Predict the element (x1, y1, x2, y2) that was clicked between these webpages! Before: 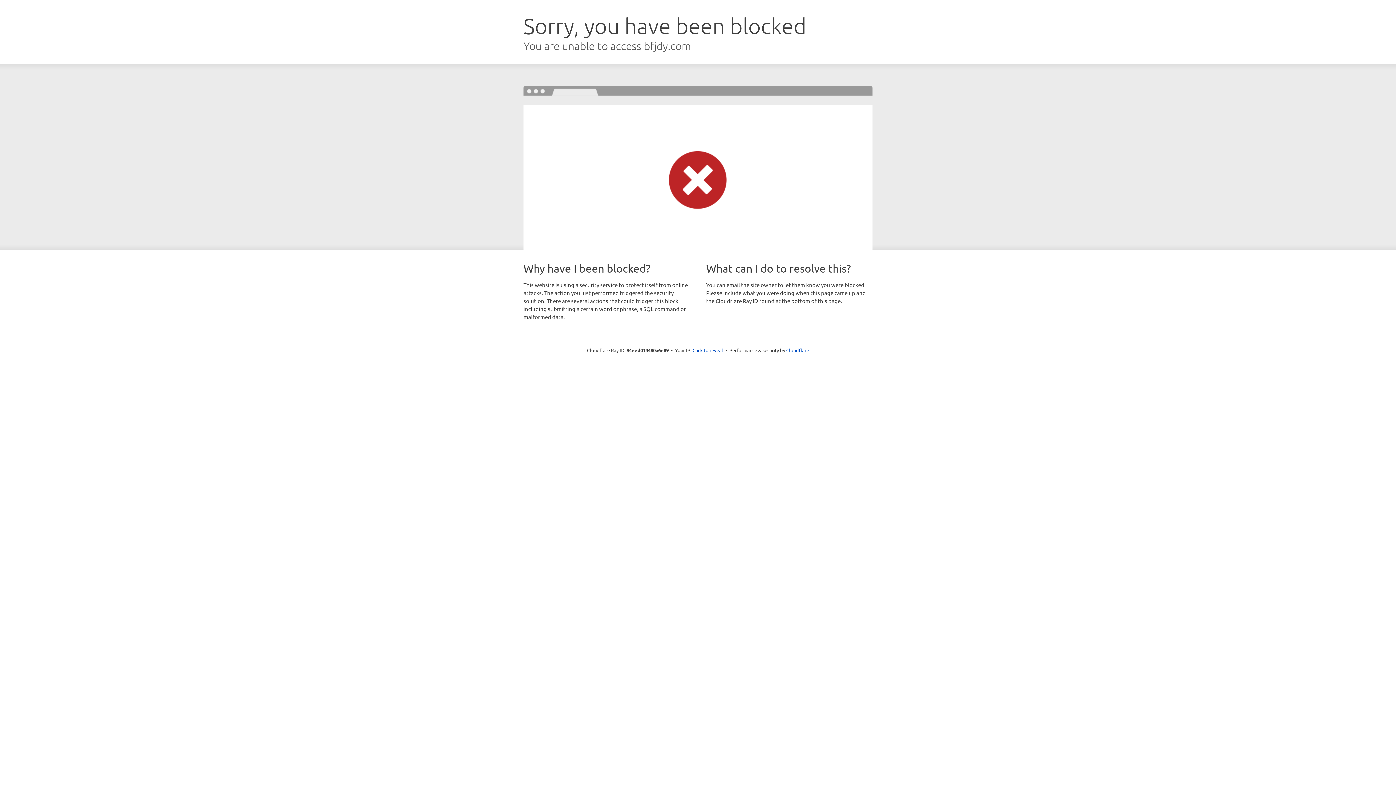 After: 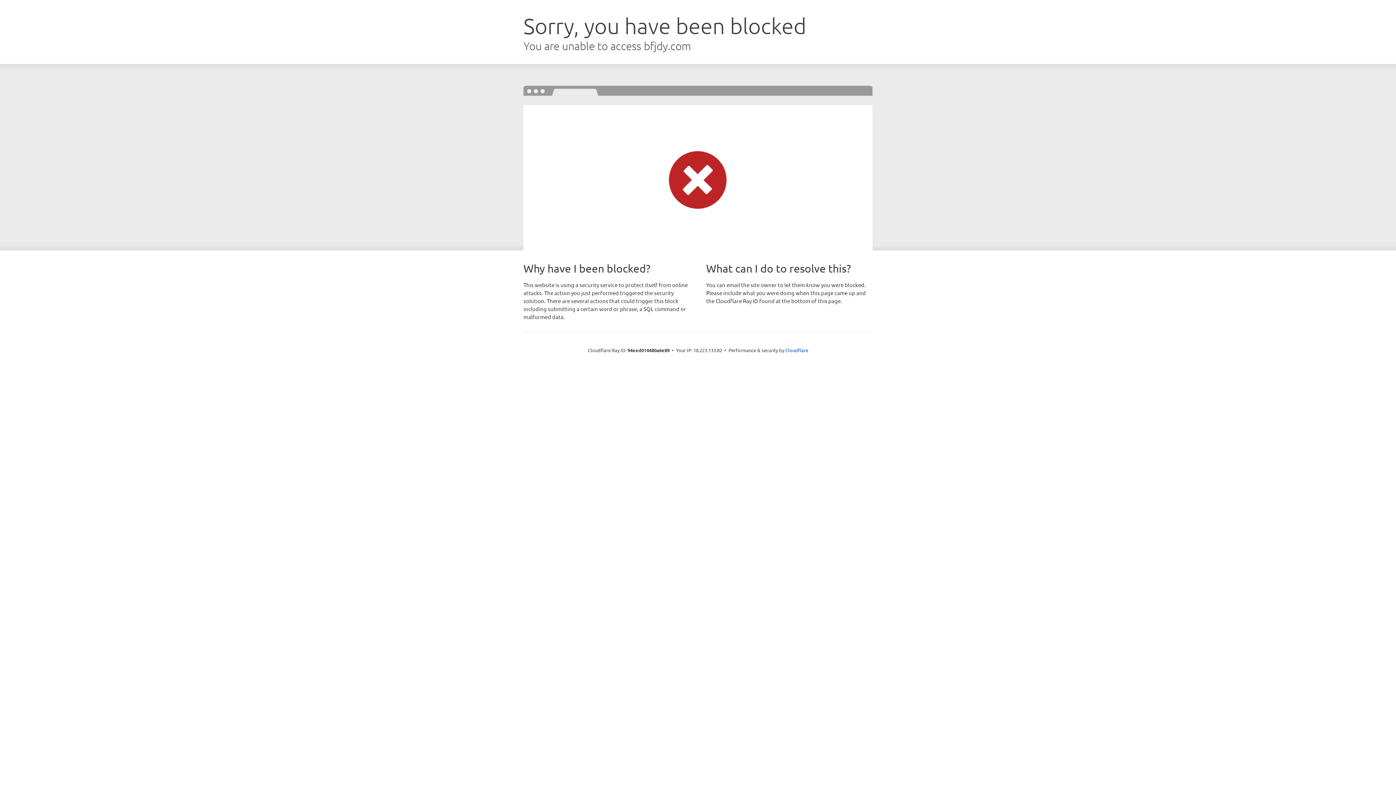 Action: label: Click to reveal bbox: (692, 346, 723, 353)